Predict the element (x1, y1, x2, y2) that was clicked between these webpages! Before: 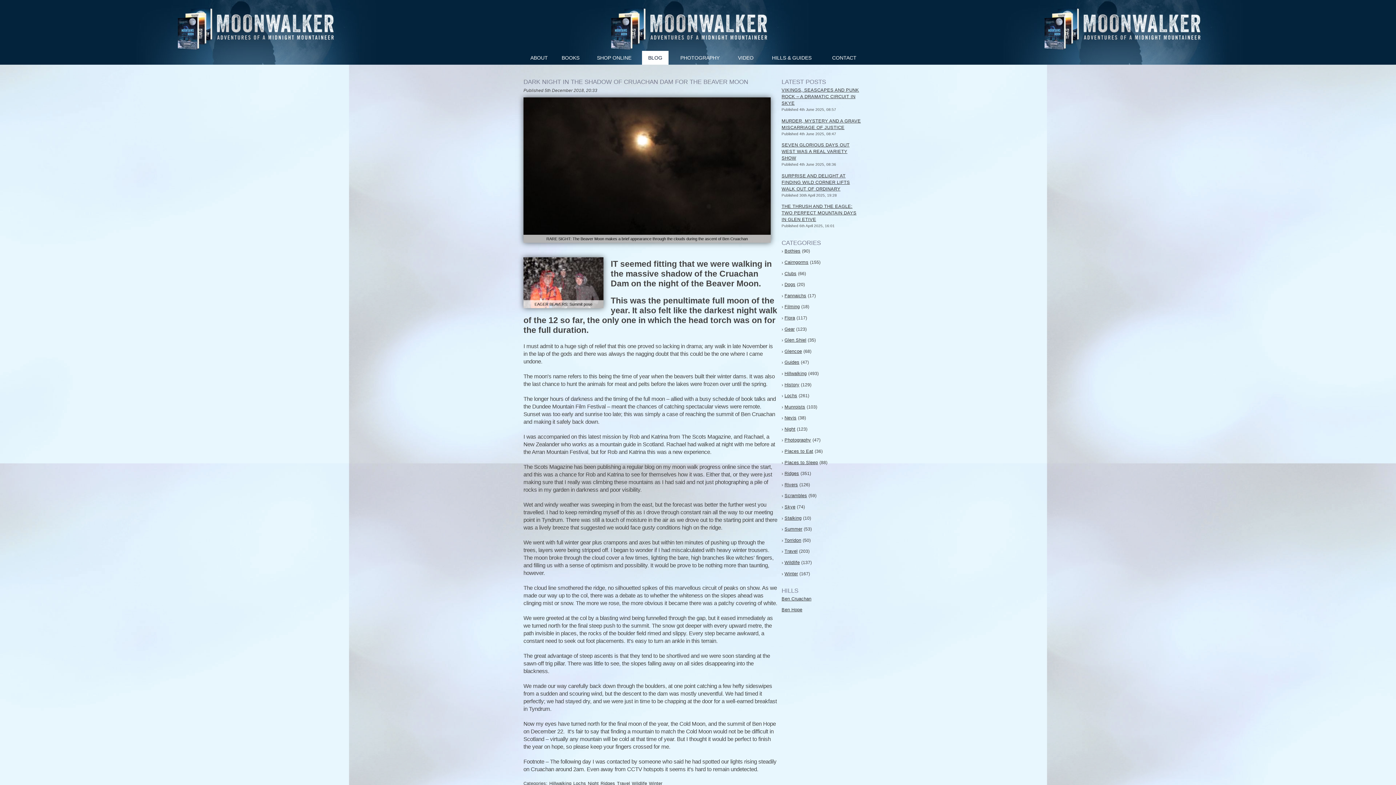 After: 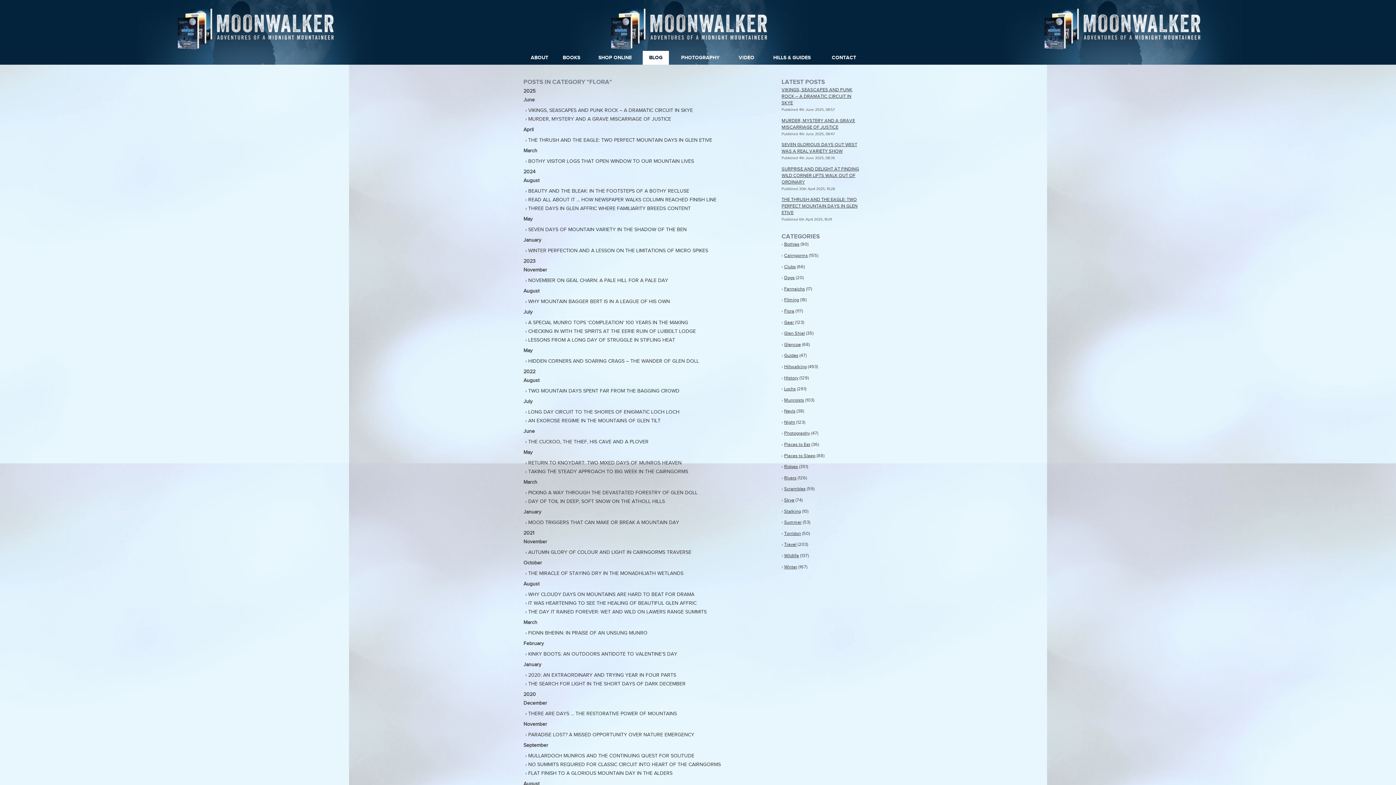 Action: bbox: (784, 315, 795, 320) label: Flora